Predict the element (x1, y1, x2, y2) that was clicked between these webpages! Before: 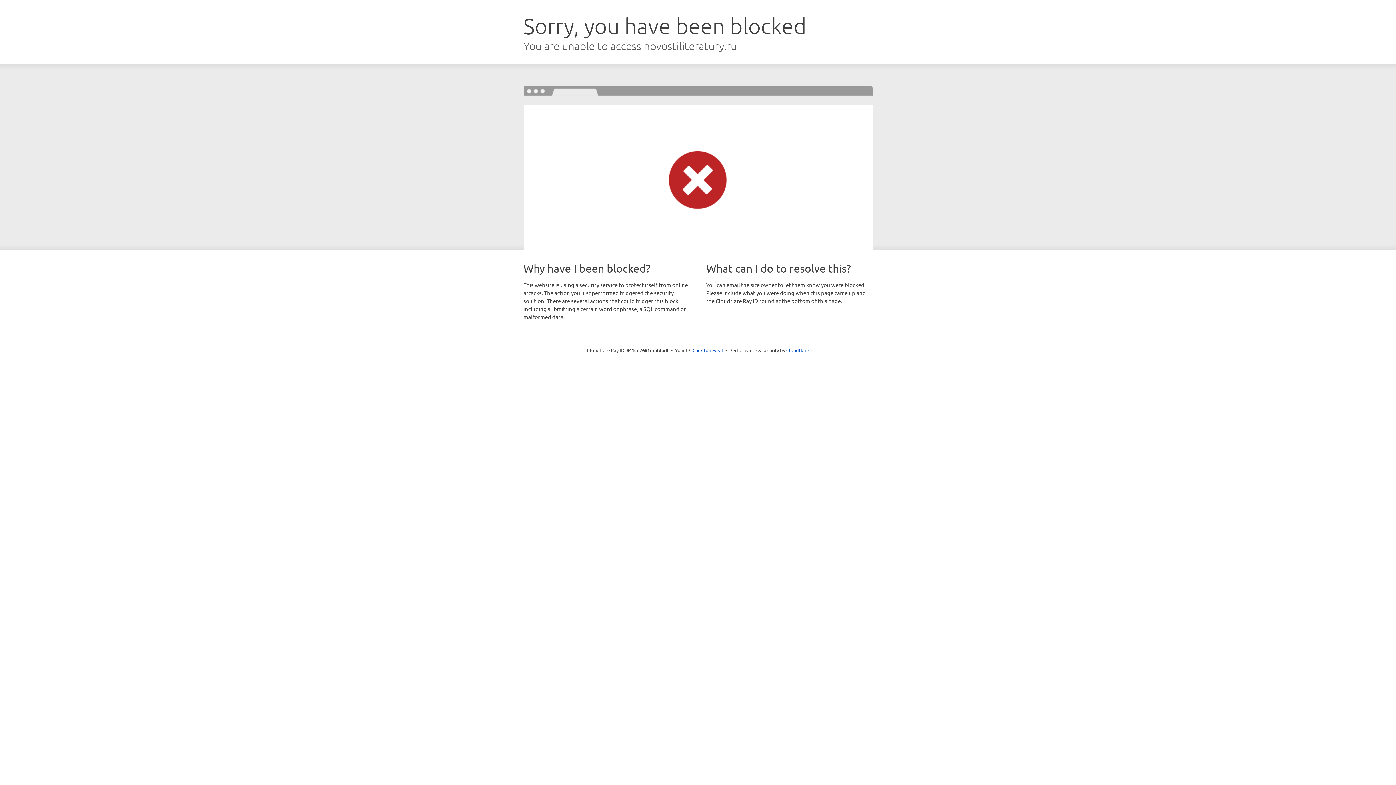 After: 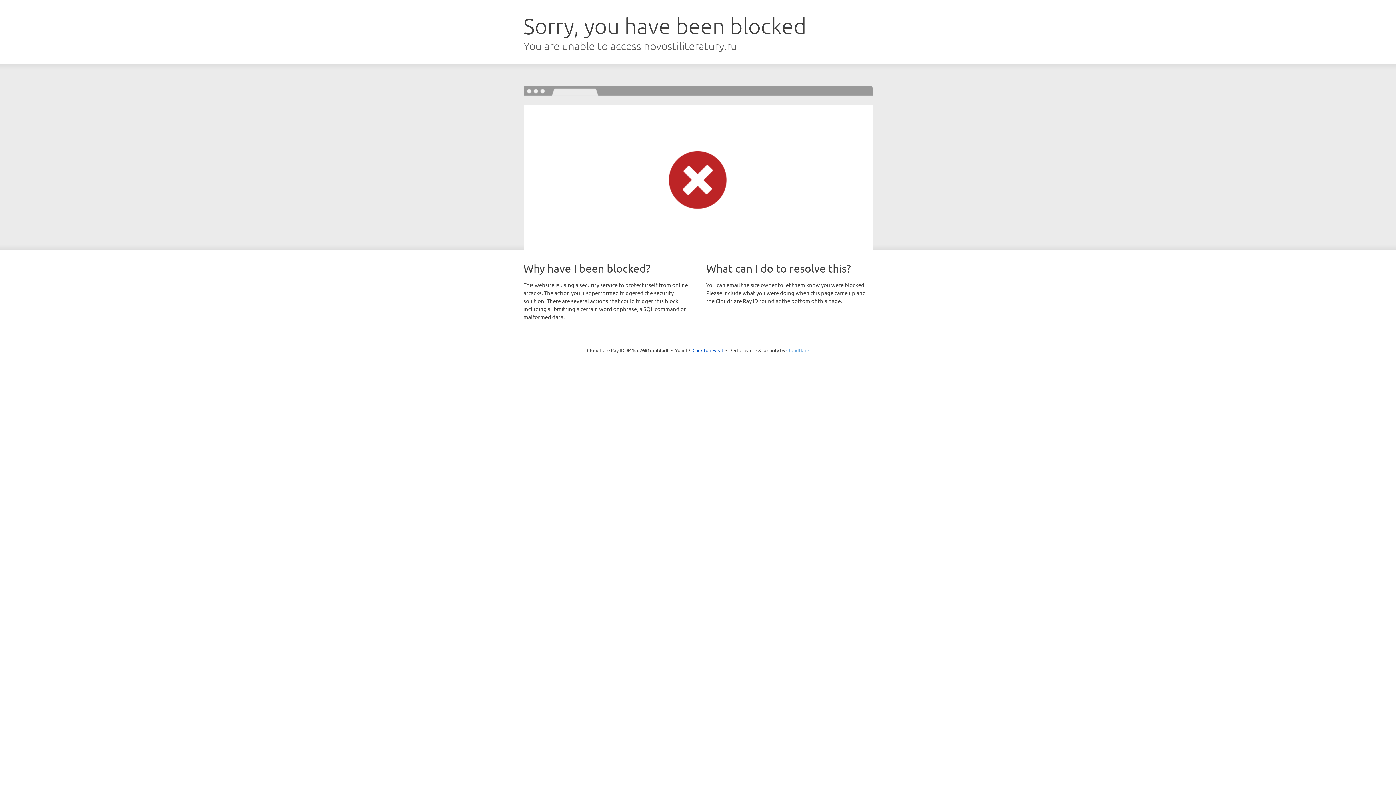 Action: label: Cloudflare bbox: (786, 347, 809, 353)